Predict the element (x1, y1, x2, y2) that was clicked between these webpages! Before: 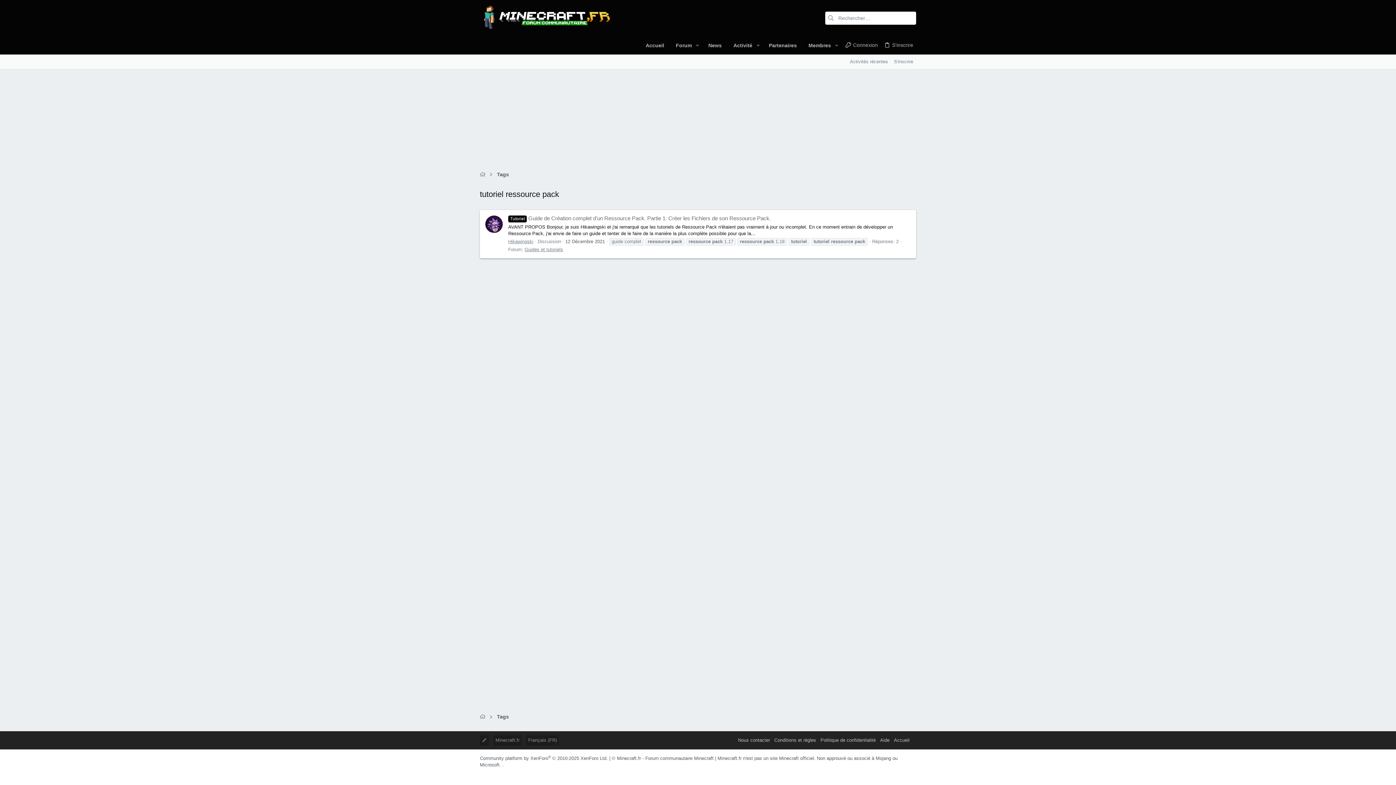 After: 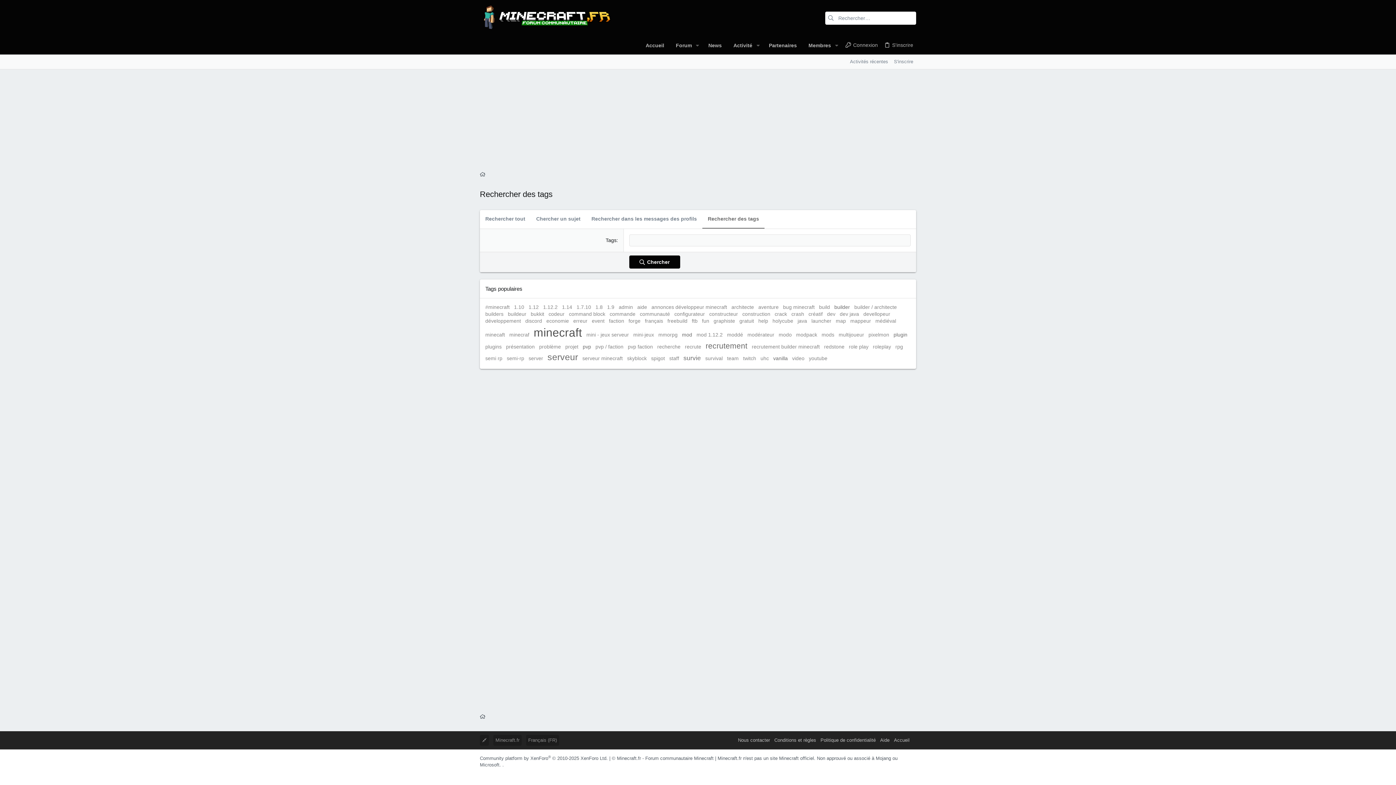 Action: label: Tags bbox: (495, 170, 511, 179)